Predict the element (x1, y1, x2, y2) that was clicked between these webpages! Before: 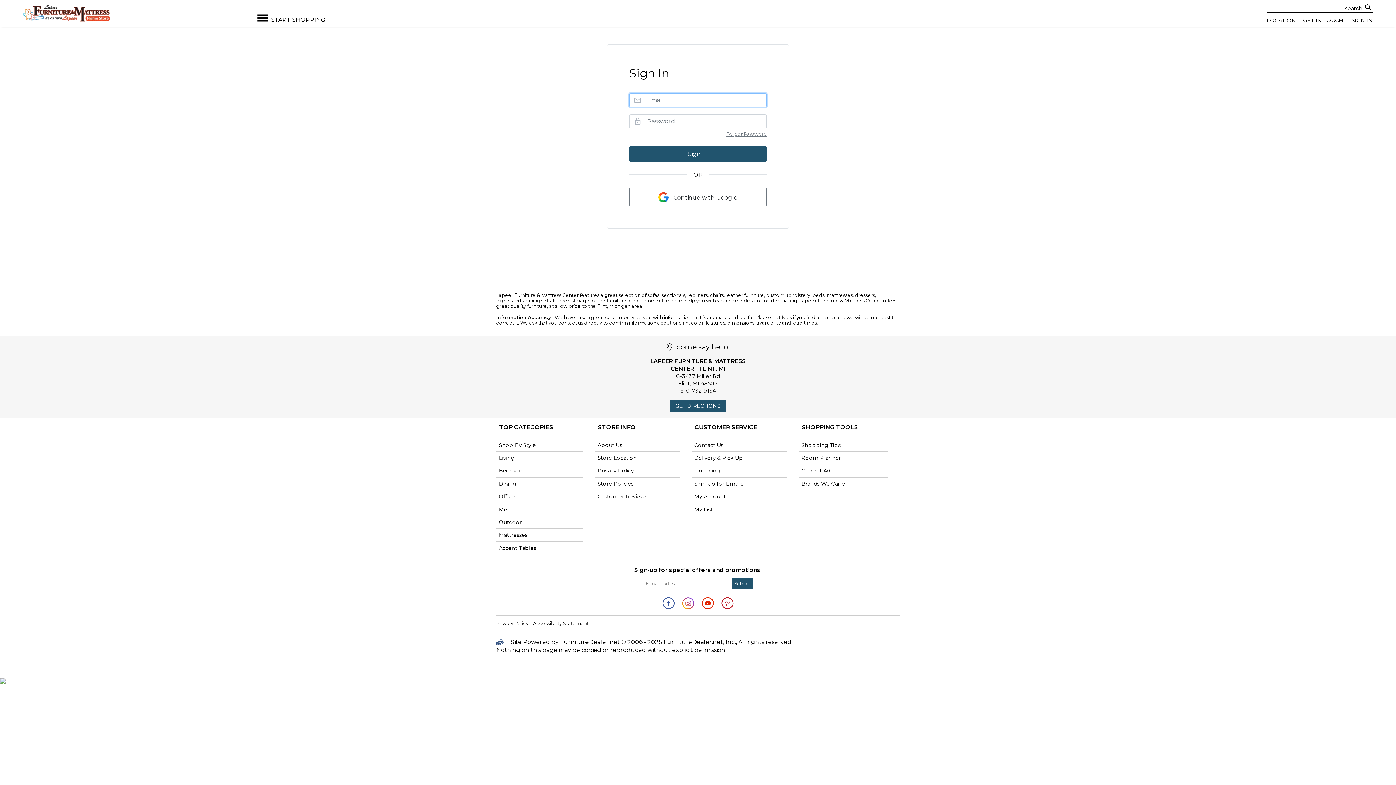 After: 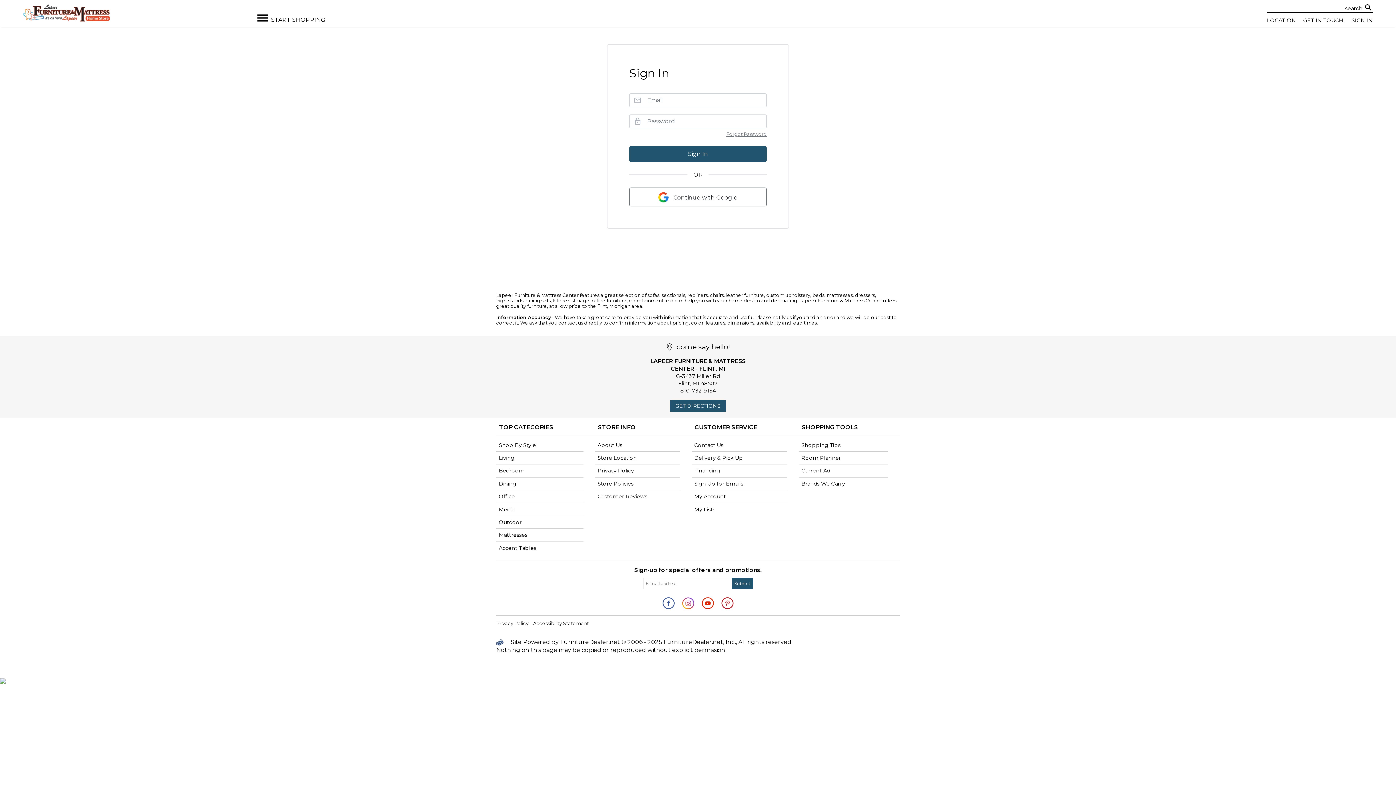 Action: bbox: (799, 423, 888, 437) label: SHOPPING TOOLS